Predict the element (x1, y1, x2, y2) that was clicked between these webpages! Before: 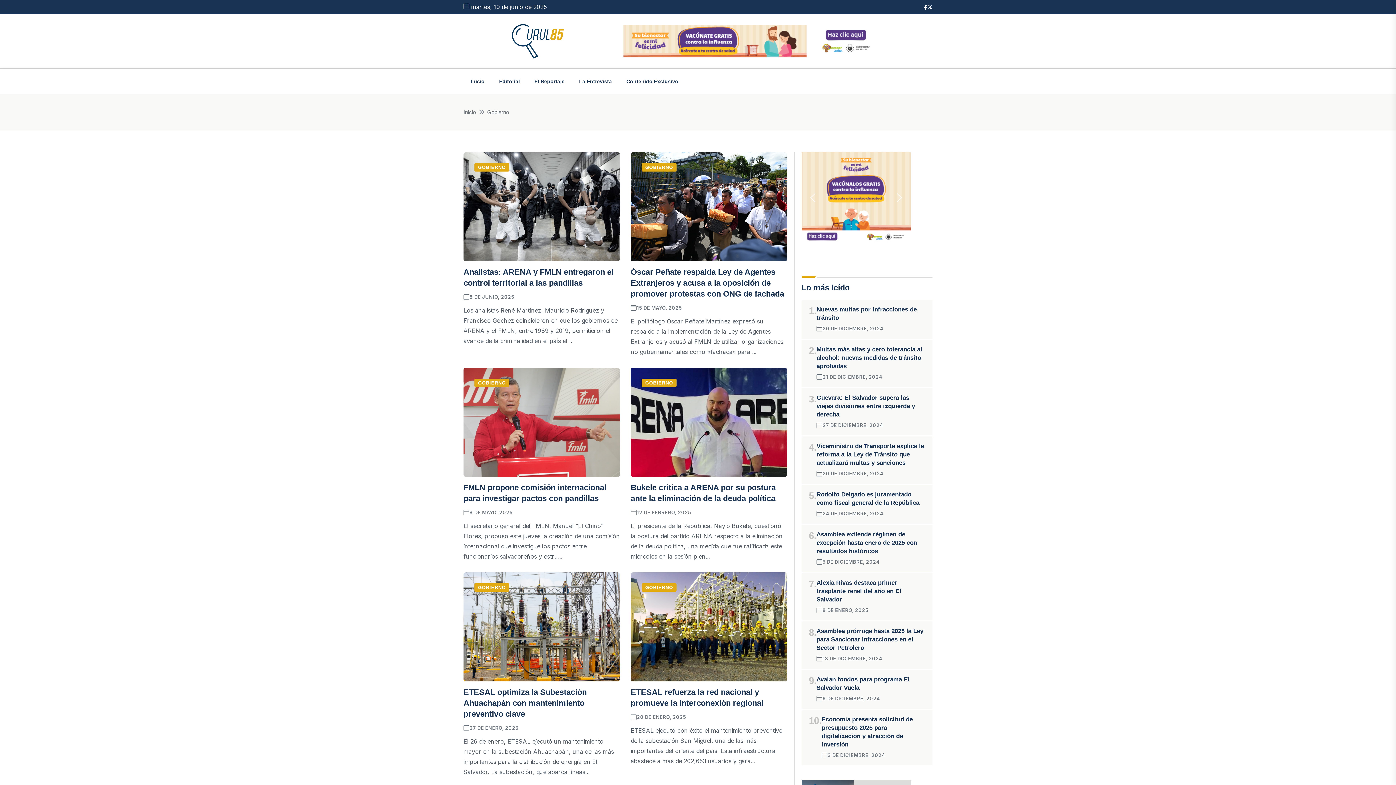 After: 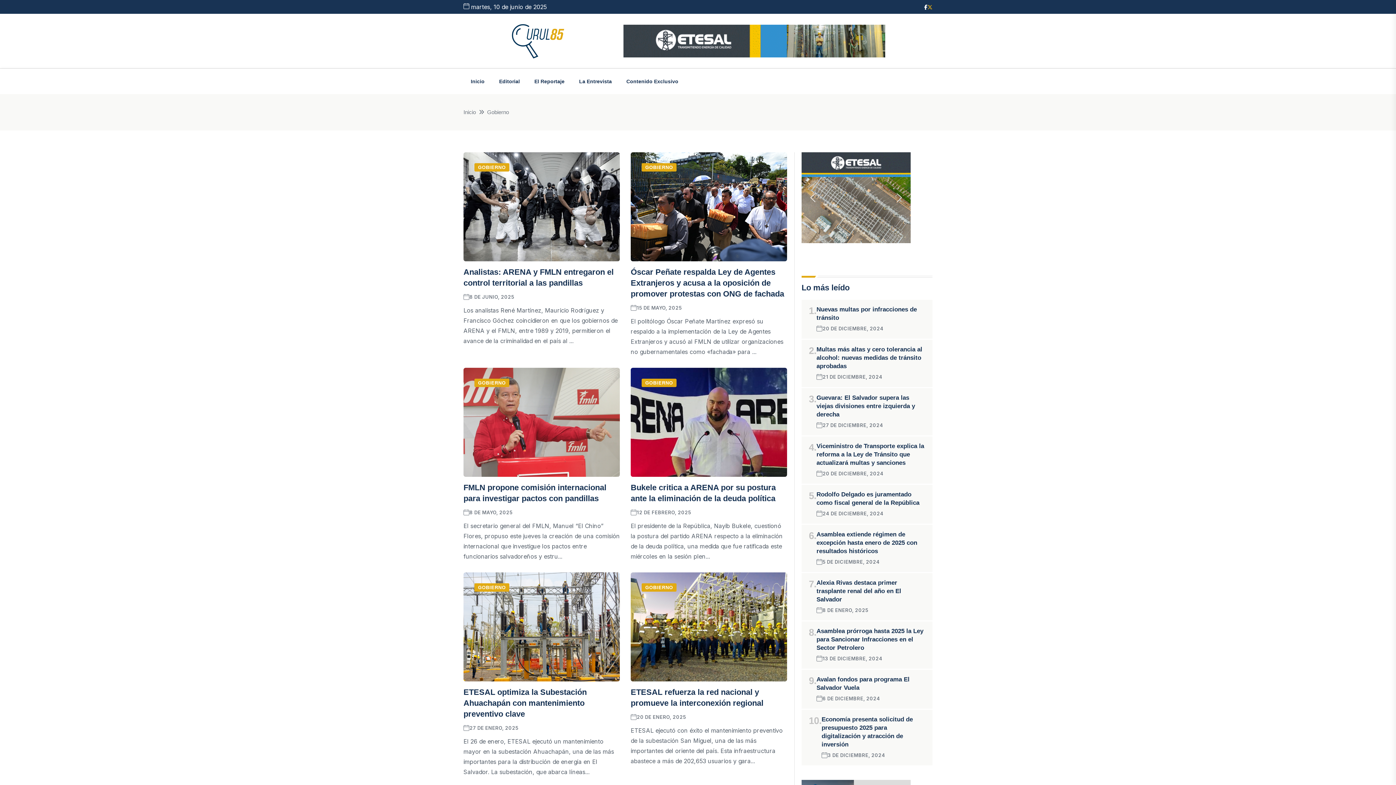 Action: bbox: (927, 4, 932, 9)